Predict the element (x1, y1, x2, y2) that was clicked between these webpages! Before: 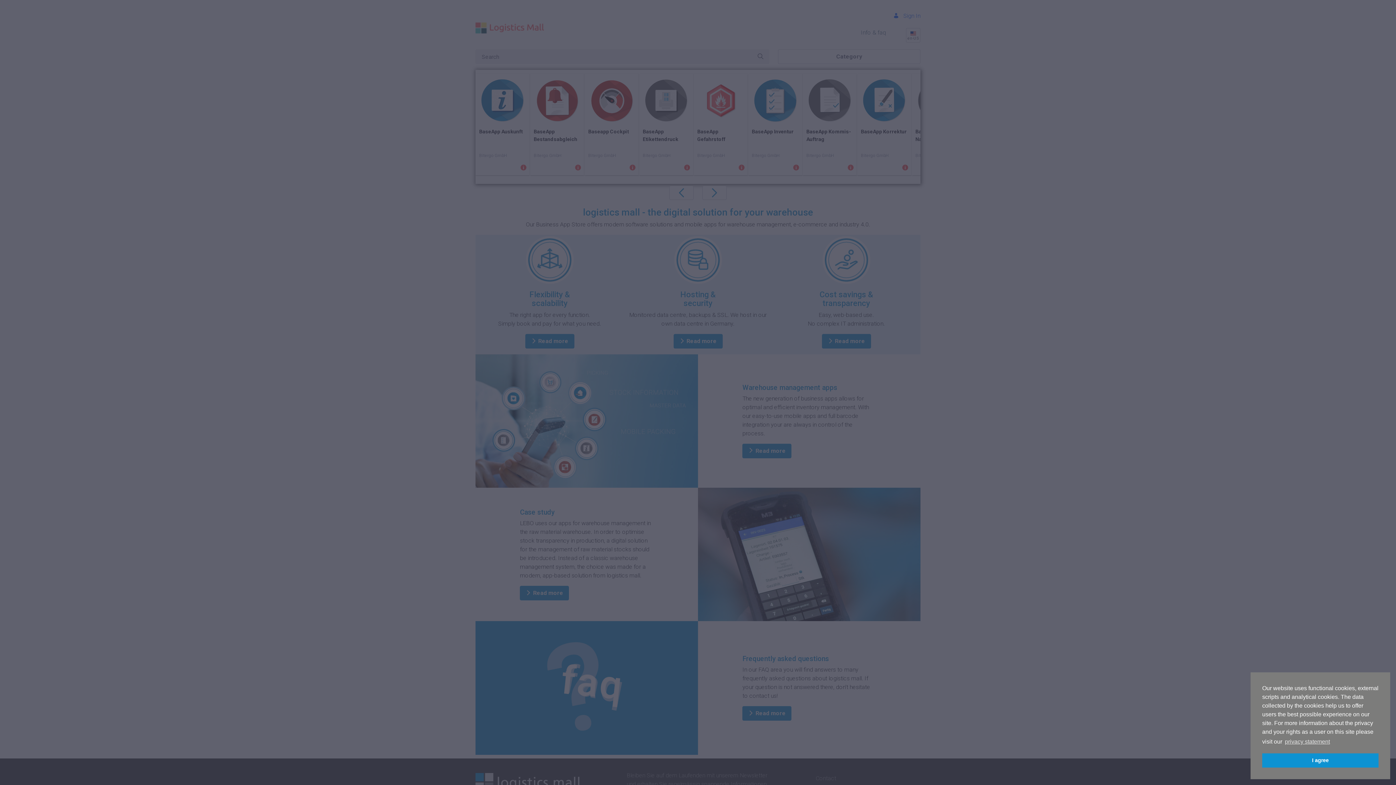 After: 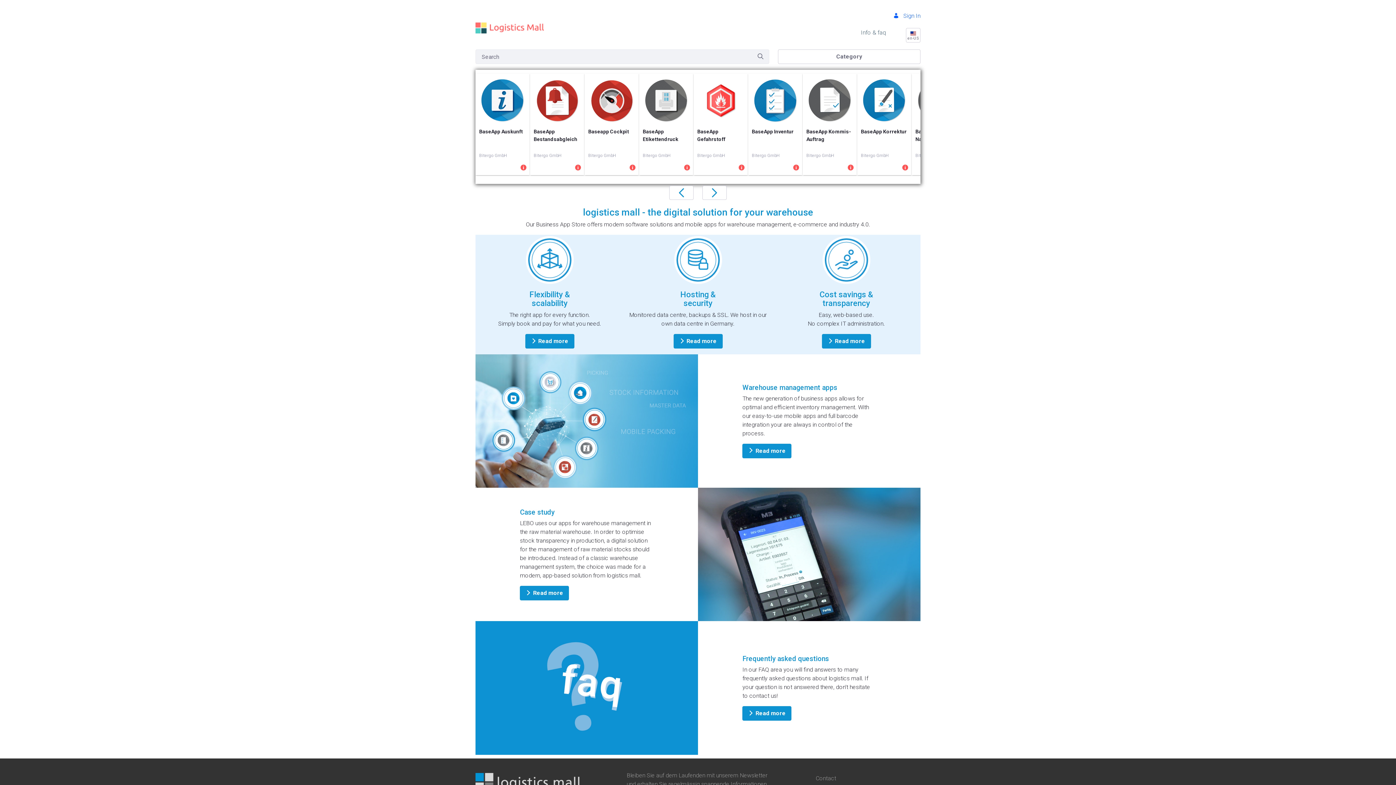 Action: label: dismiss cookie message bbox: (1262, 753, 1378, 768)